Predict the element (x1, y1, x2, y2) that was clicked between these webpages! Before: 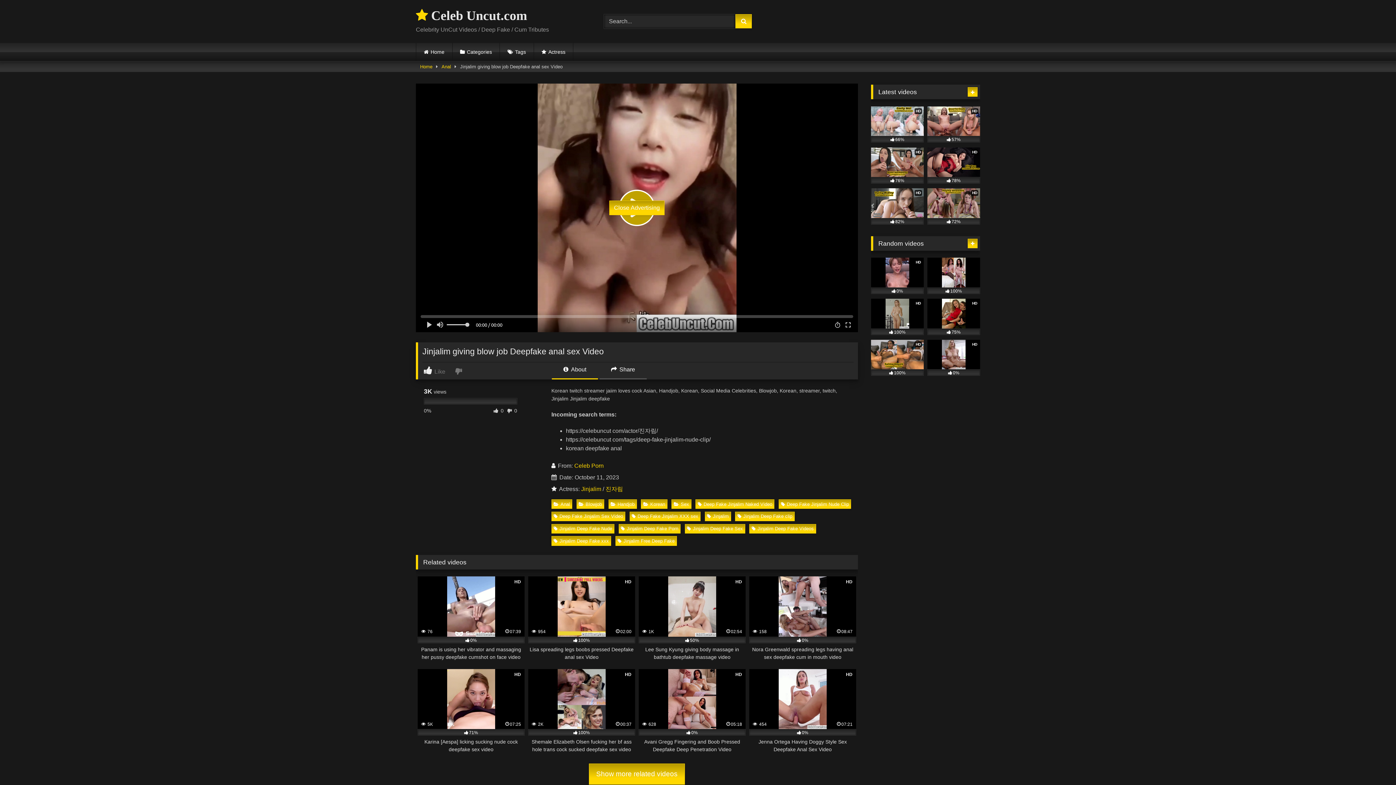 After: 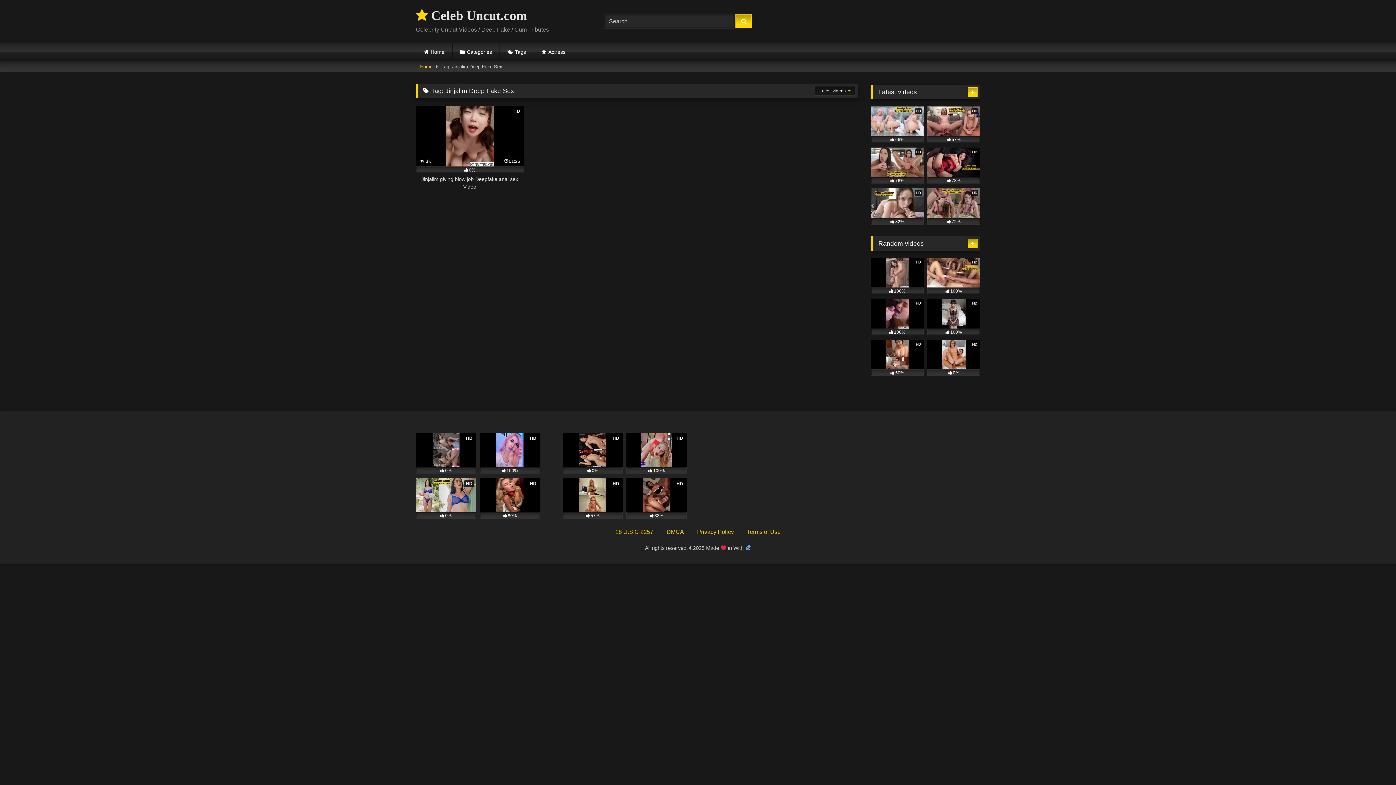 Action: label: Jinjalim Deep Fake Sex bbox: (684, 524, 745, 533)